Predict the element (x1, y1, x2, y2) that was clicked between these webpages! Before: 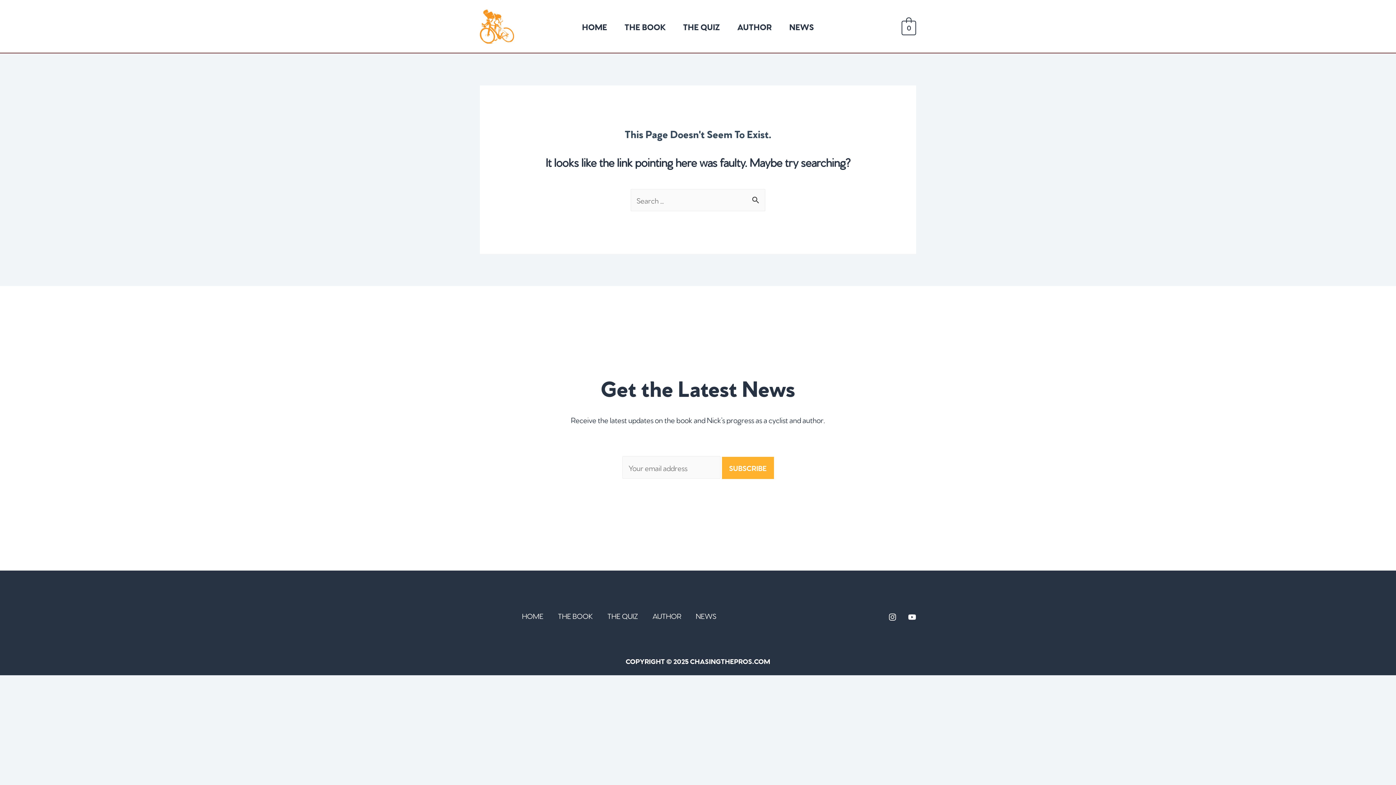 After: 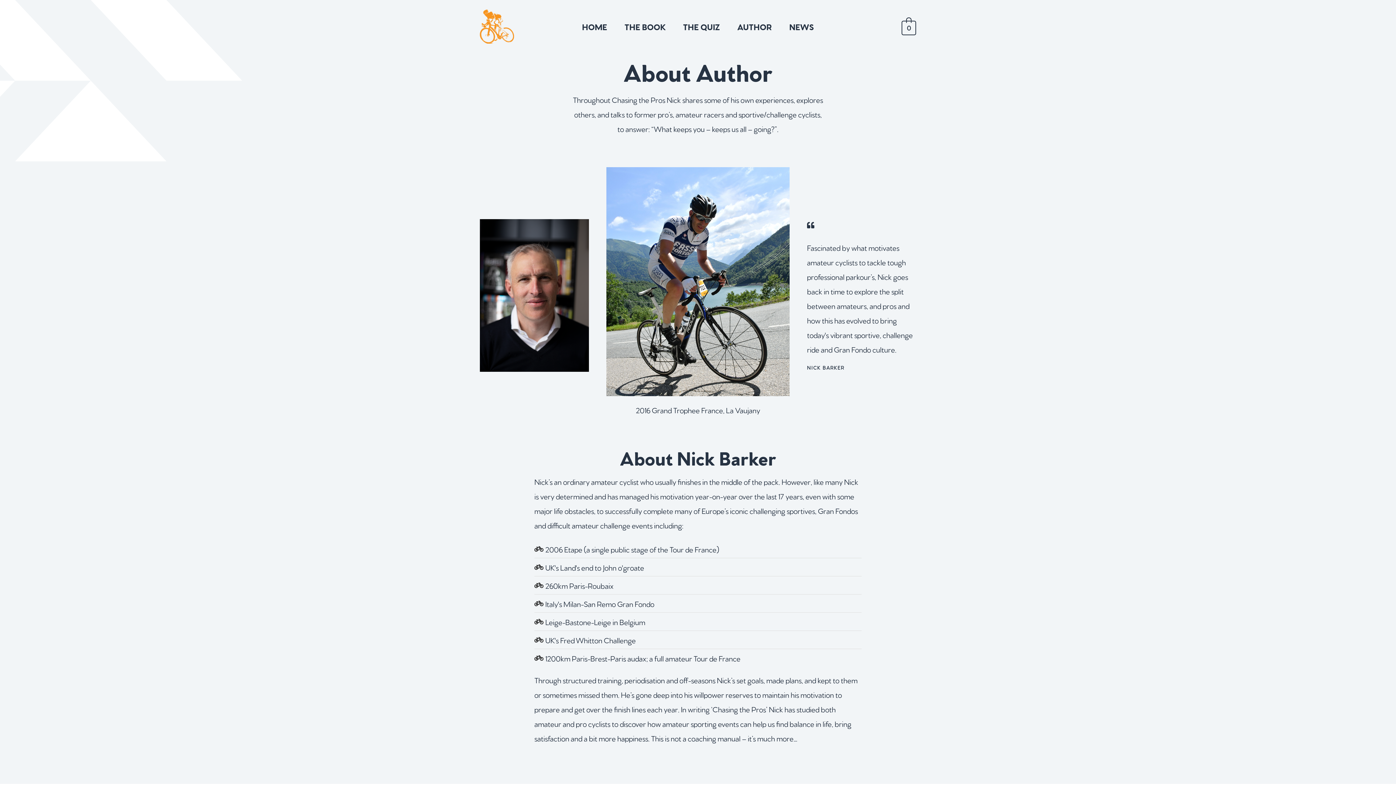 Action: bbox: (645, 609, 688, 622) label: AUTHOR